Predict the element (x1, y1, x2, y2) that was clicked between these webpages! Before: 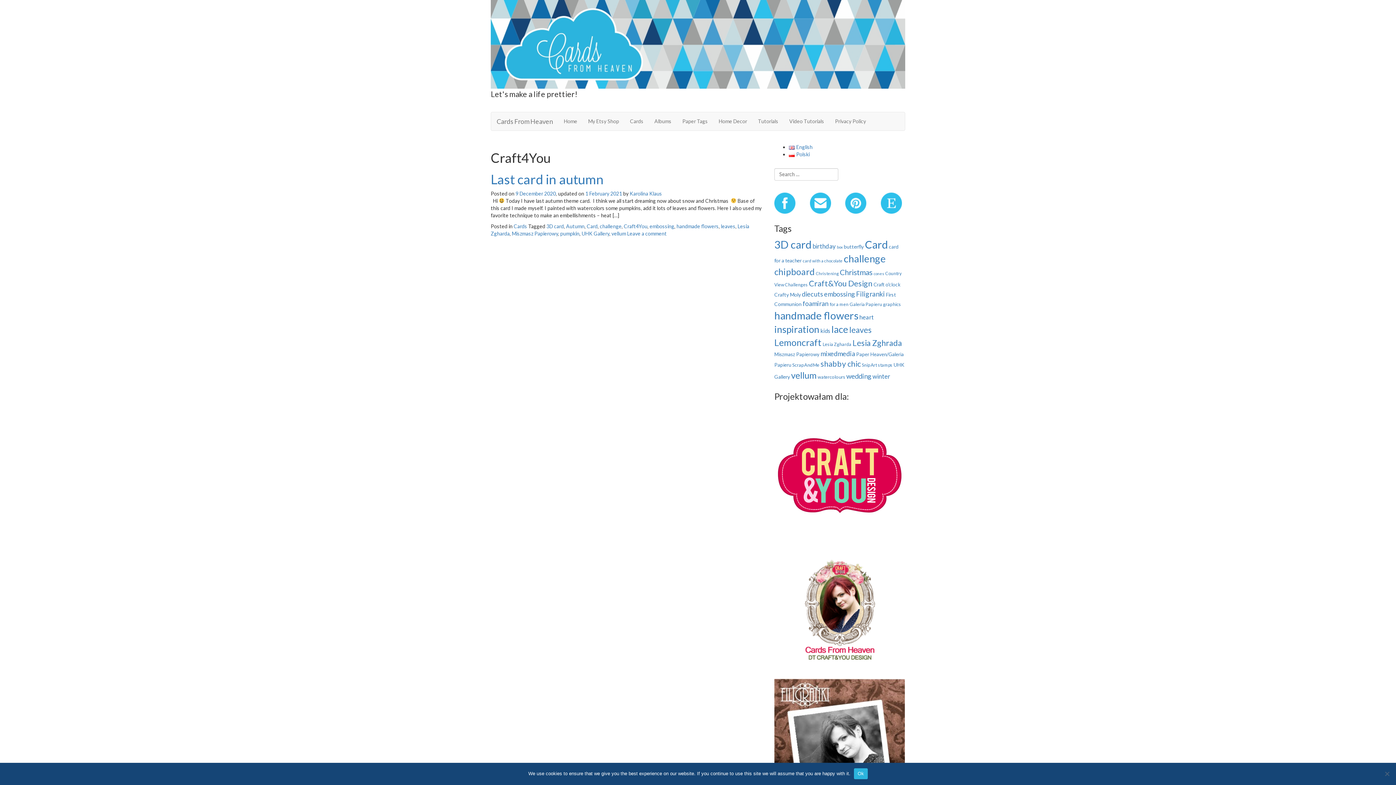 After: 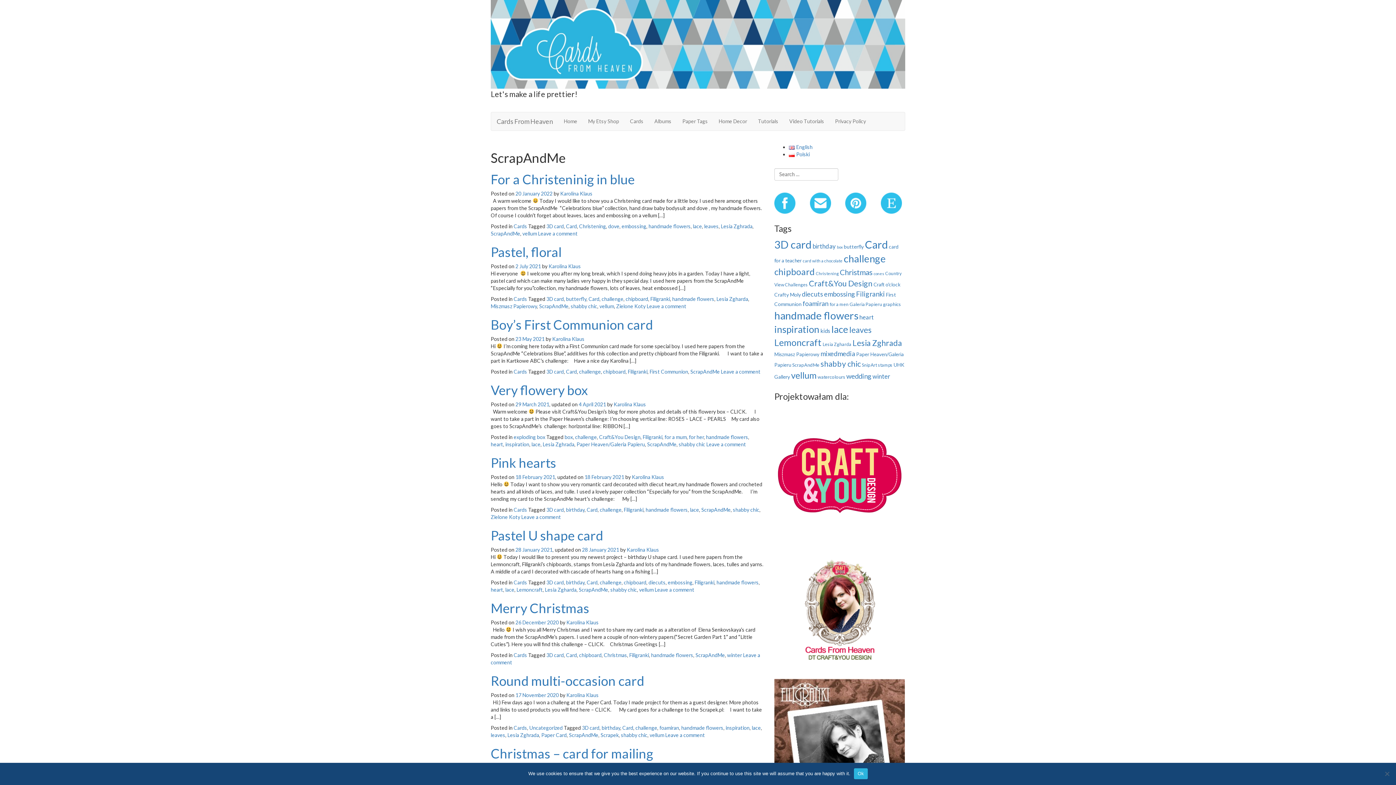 Action: label: ScrapAndMe (10 items) bbox: (792, 362, 819, 367)